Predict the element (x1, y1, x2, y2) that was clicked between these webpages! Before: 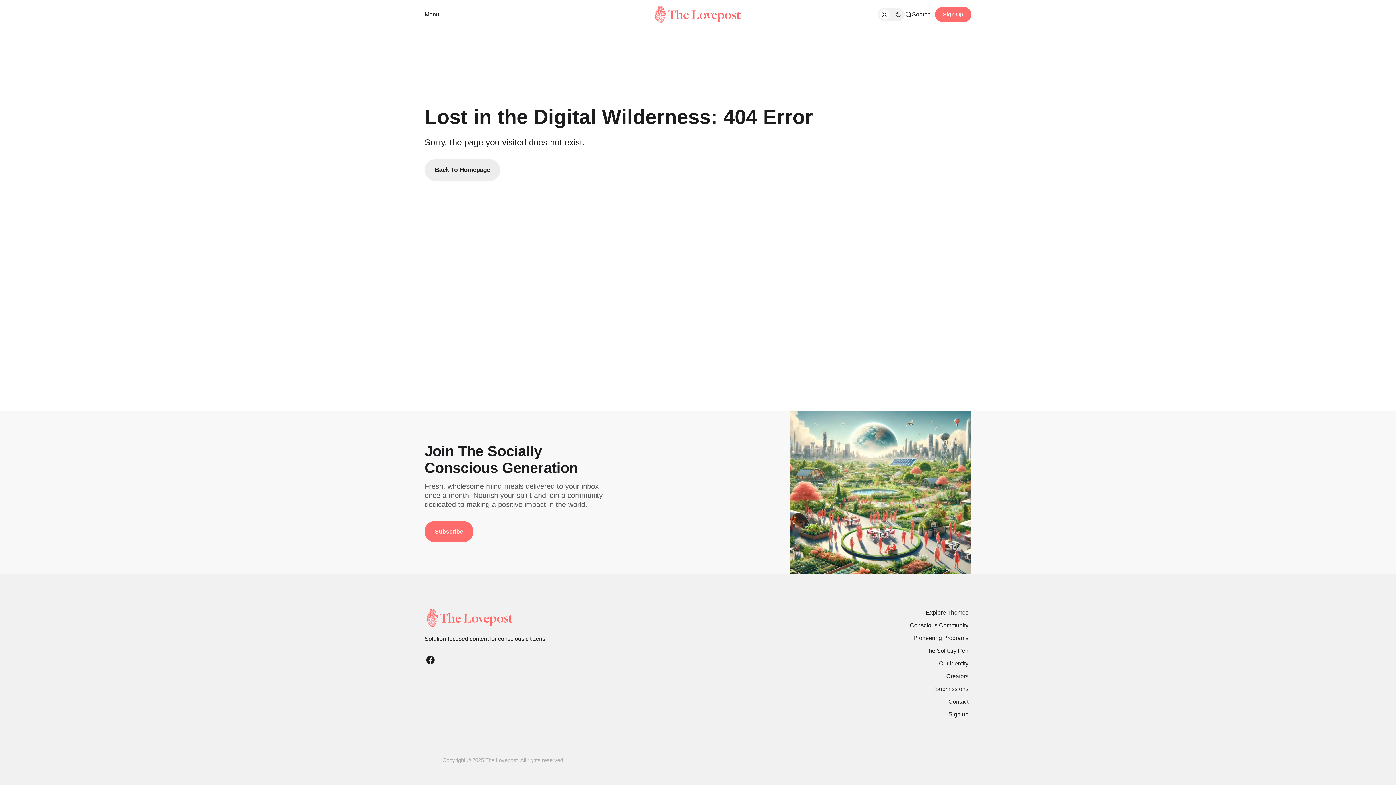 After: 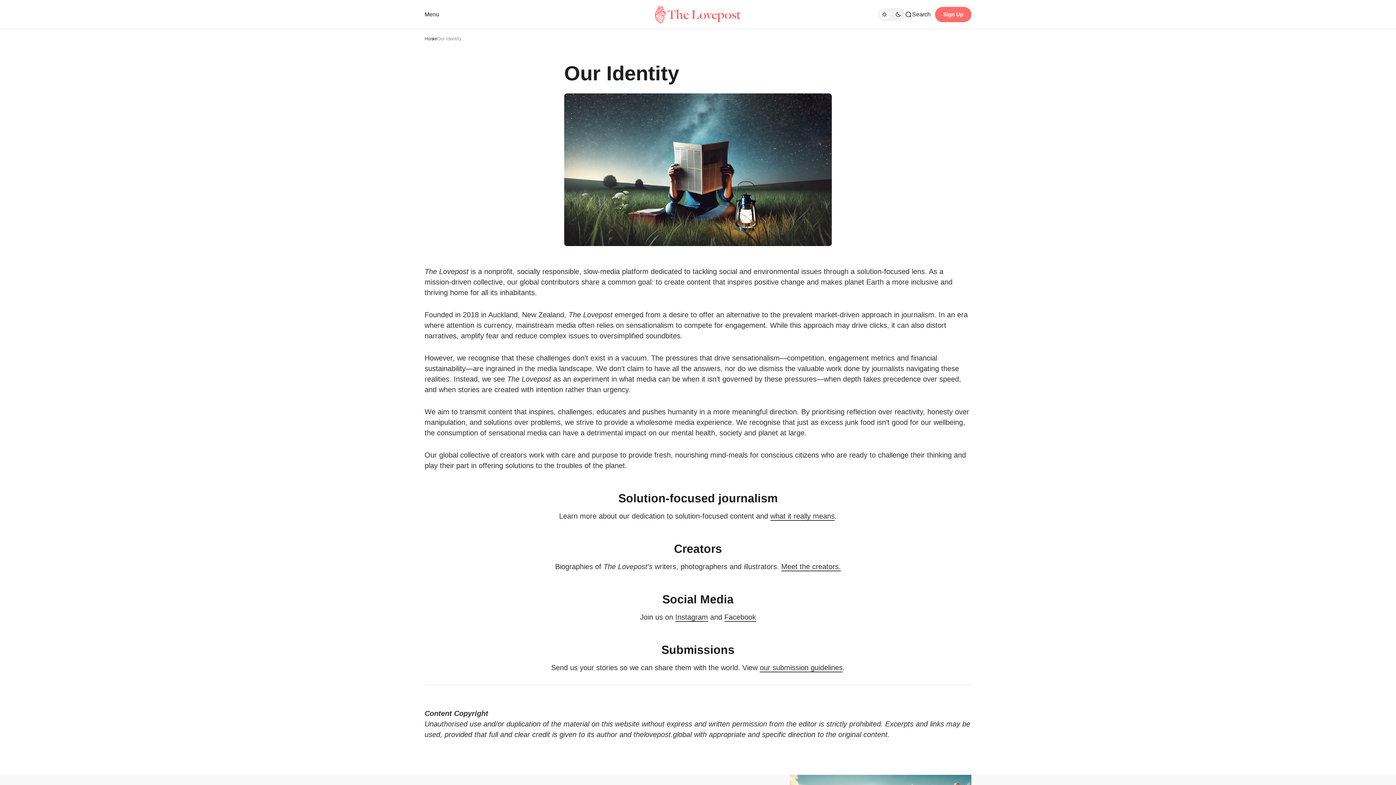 Action: bbox: (936, 657, 971, 670) label: Our Identity